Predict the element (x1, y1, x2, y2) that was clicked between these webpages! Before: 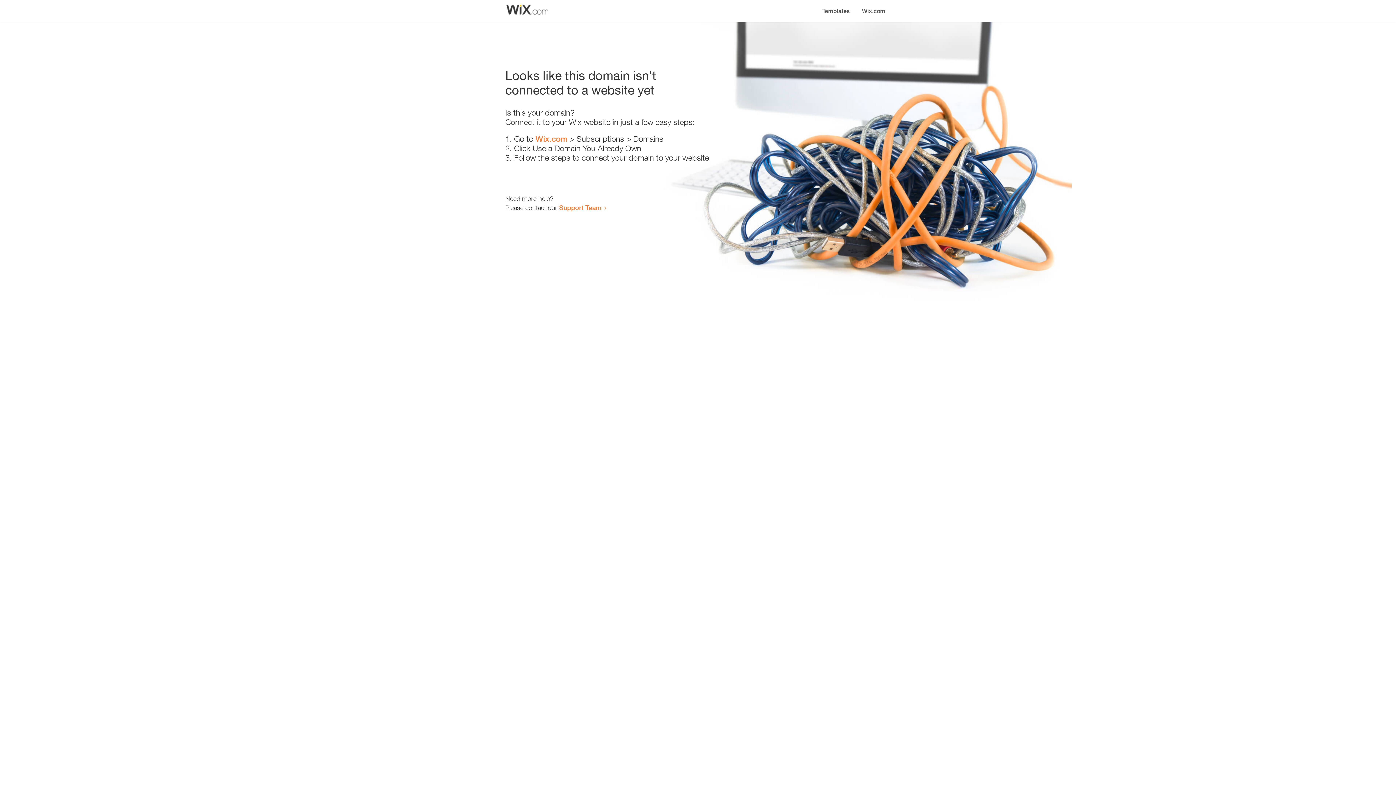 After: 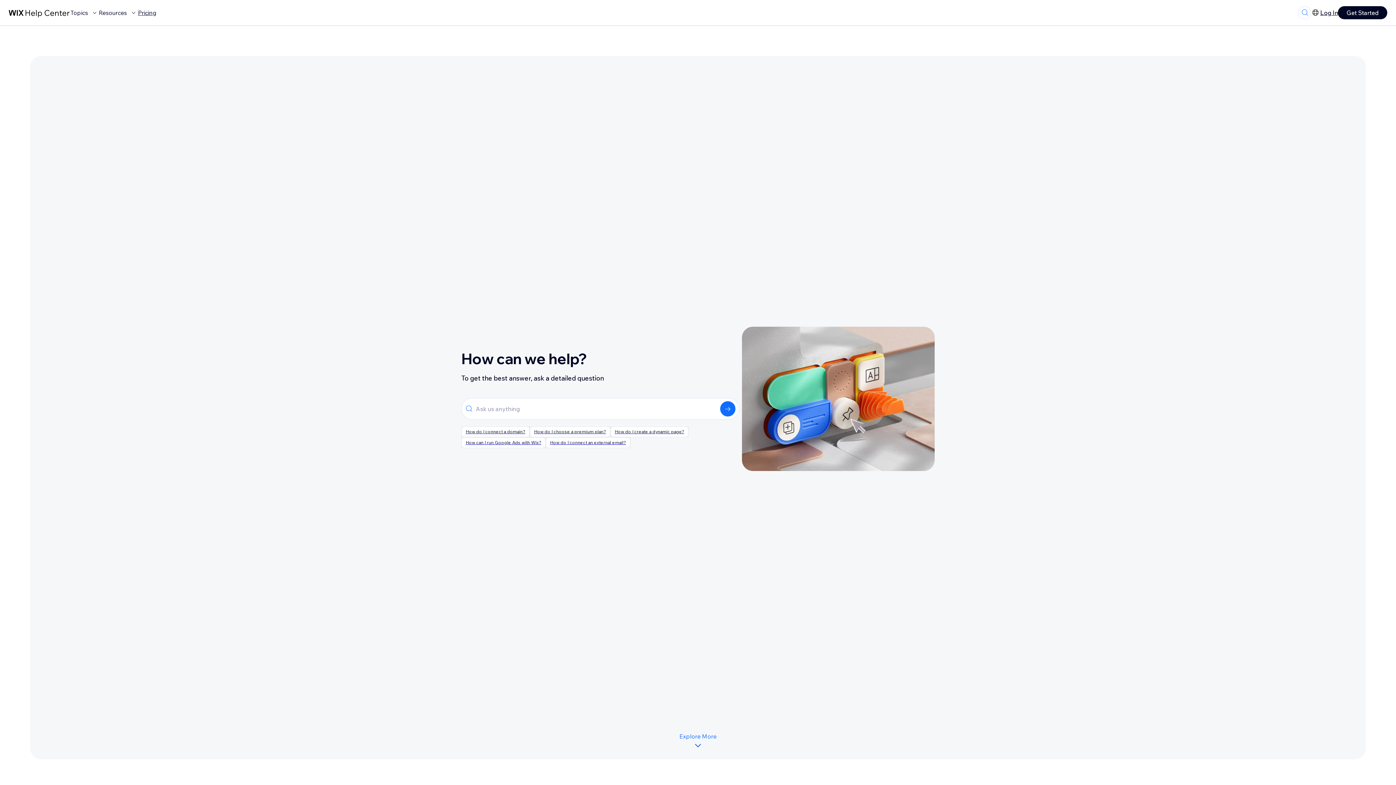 Action: label: Support Team bbox: (559, 203, 601, 211)